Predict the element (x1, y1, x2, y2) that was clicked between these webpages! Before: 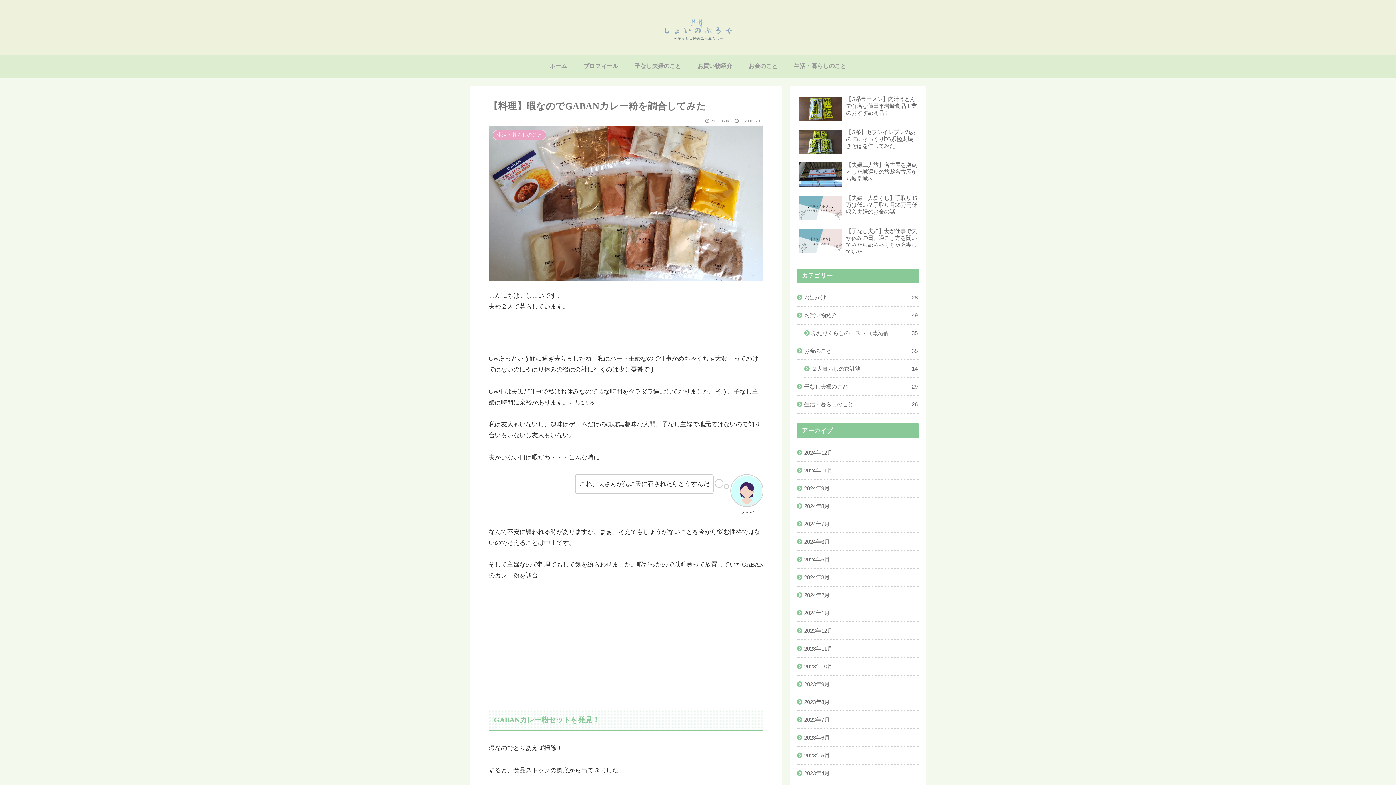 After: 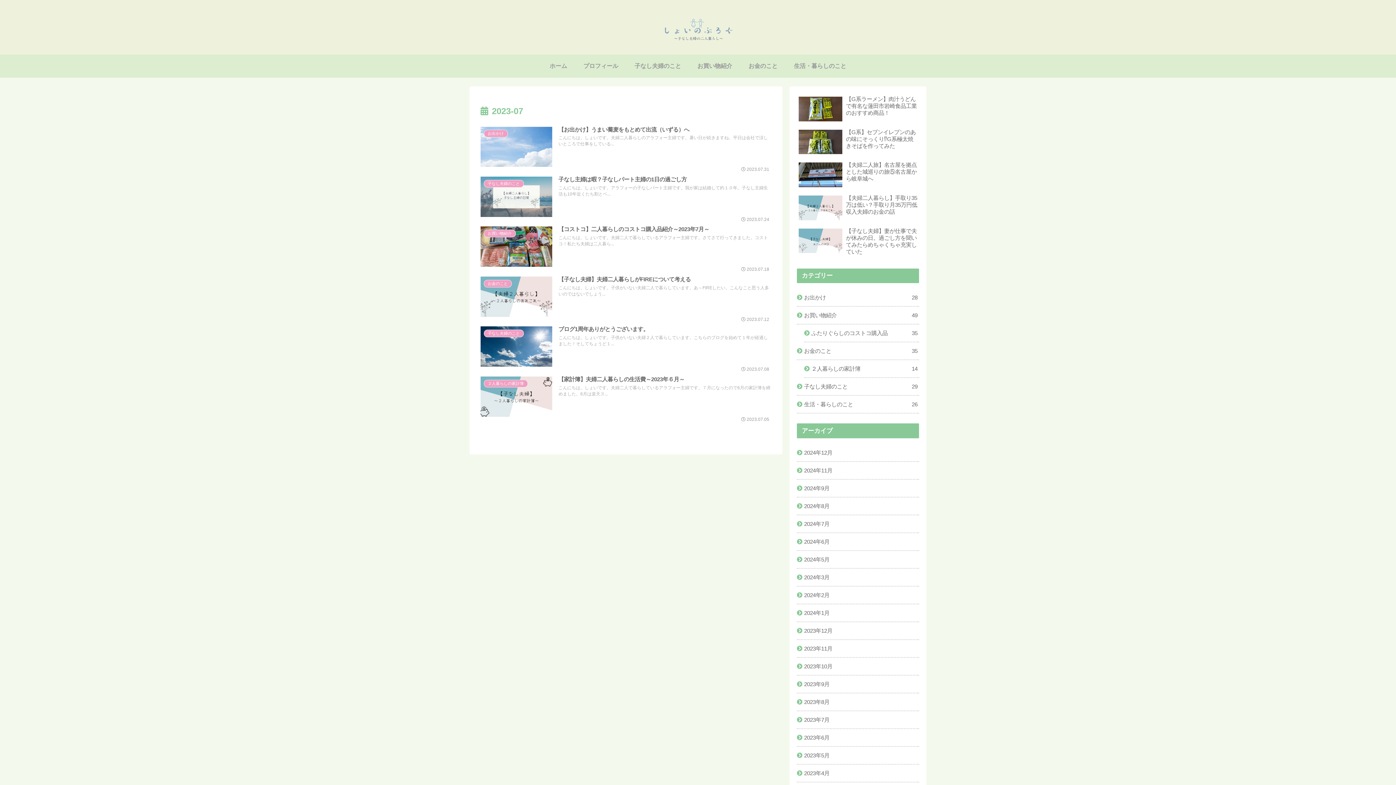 Action: label: 2023年7月 bbox: (797, 711, 919, 728)